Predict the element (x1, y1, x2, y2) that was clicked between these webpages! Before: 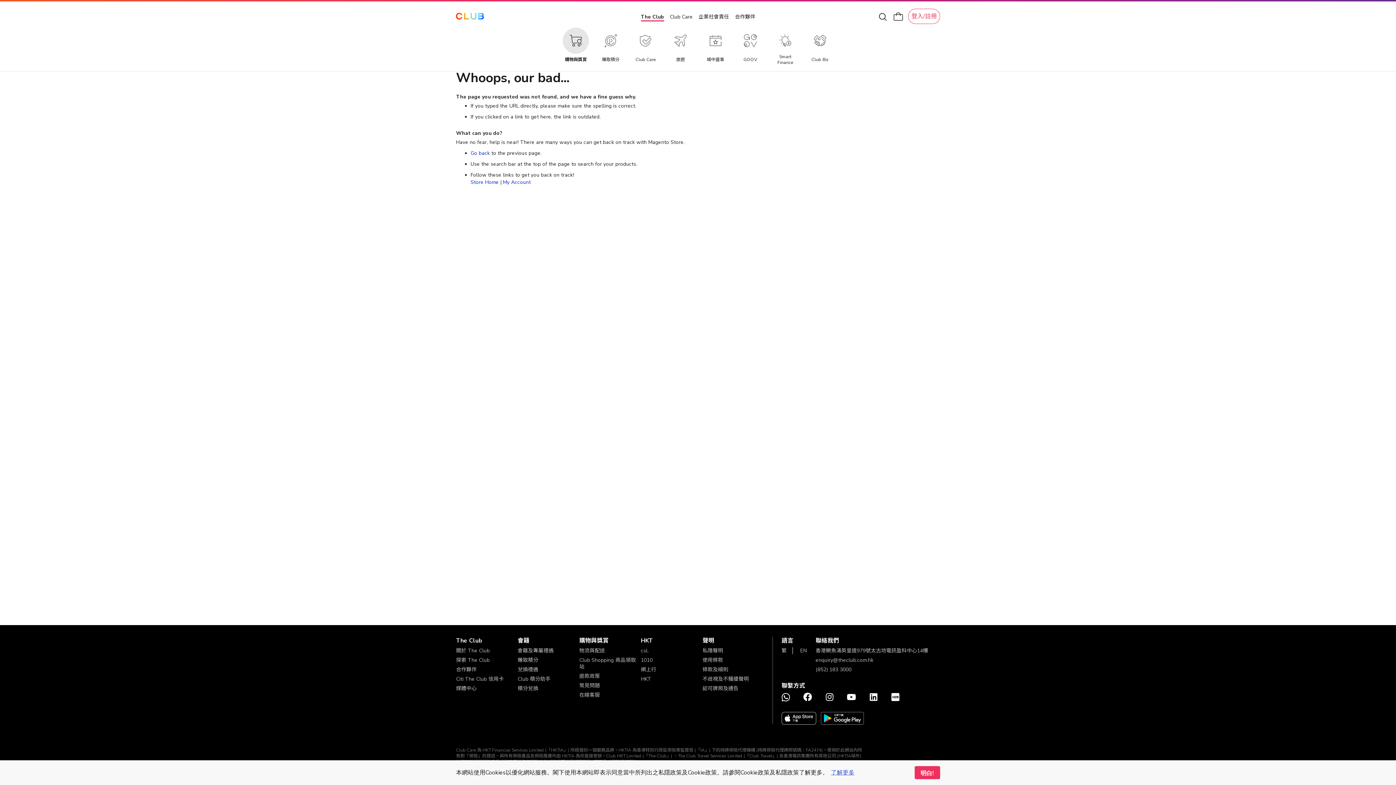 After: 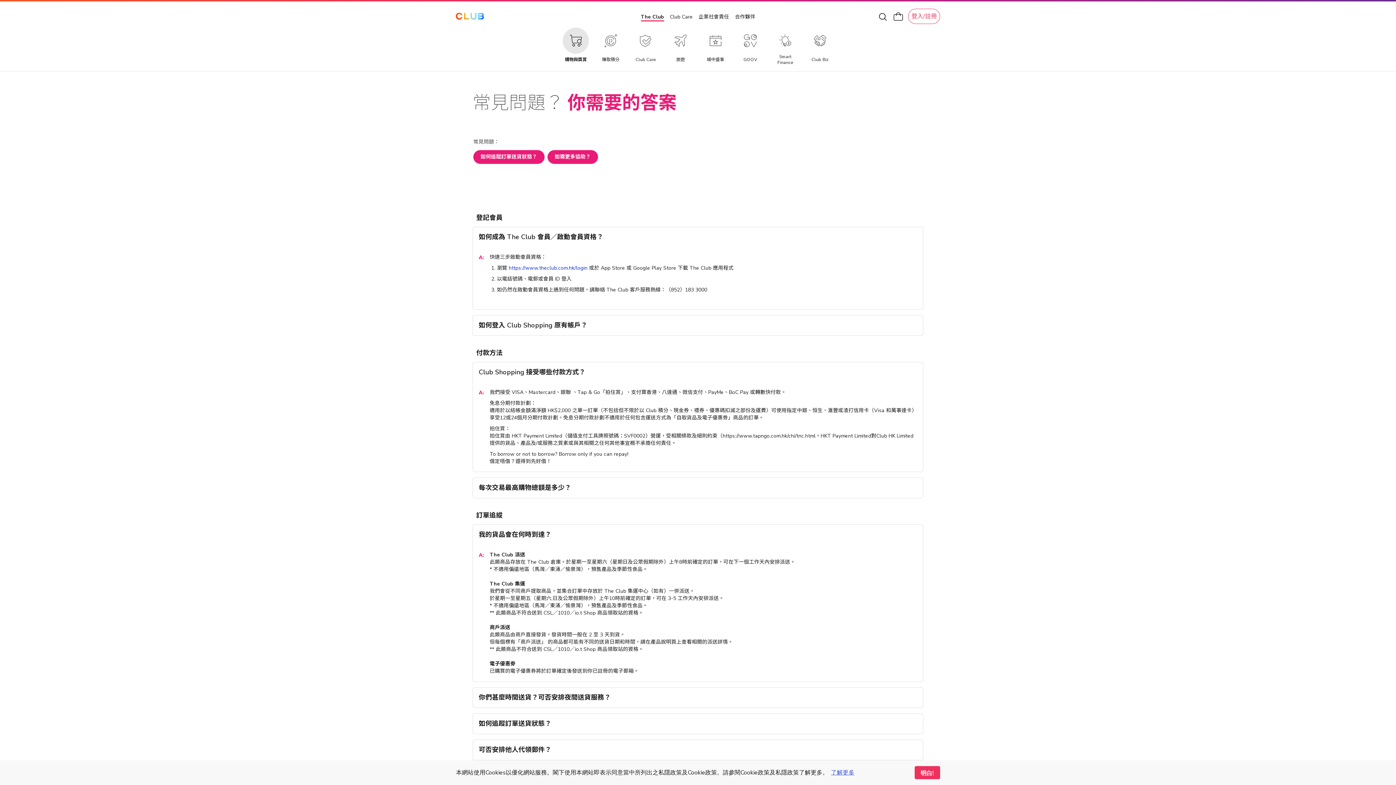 Action: bbox: (579, 682, 600, 689) label: 常見問題